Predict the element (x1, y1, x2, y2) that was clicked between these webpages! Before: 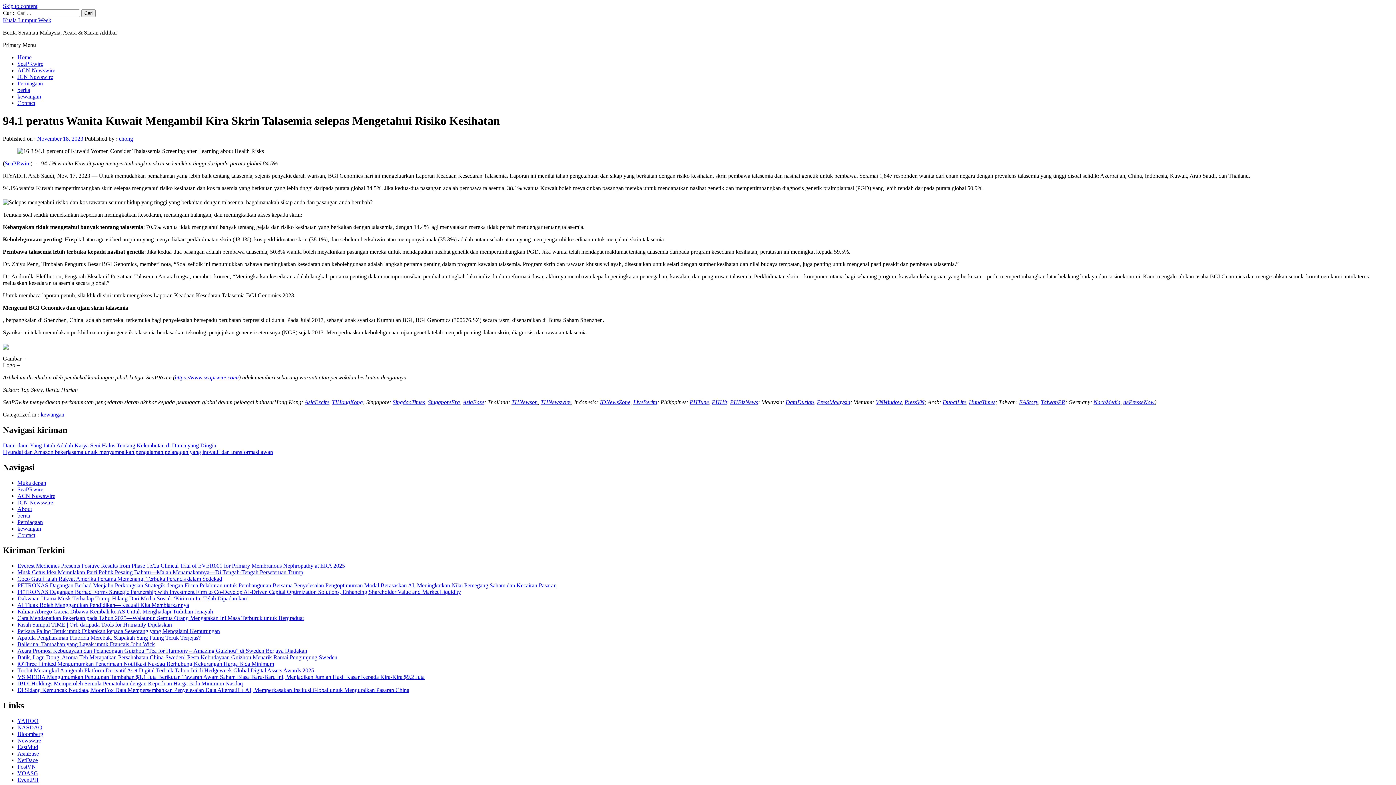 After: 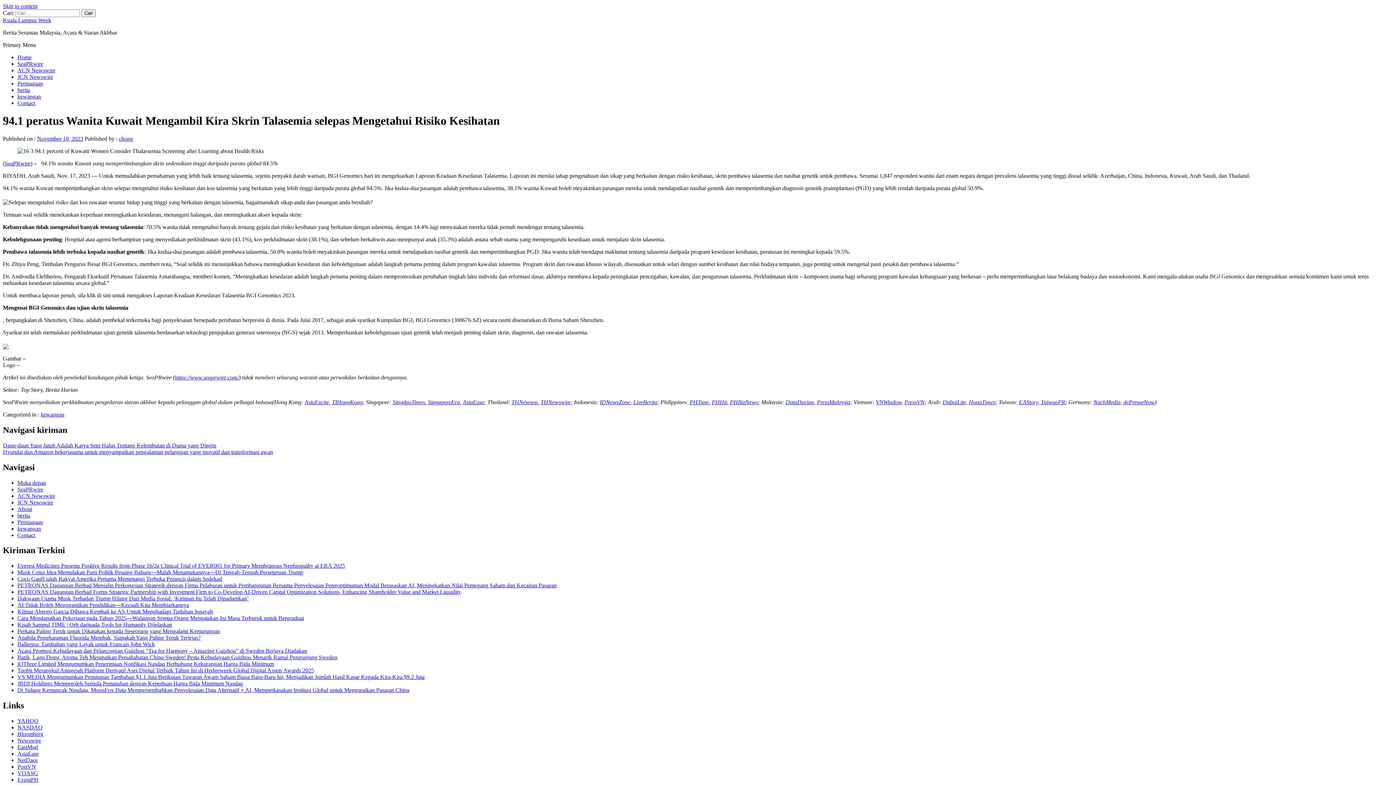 Action: bbox: (332, 399, 362, 405) label: TIHongKong